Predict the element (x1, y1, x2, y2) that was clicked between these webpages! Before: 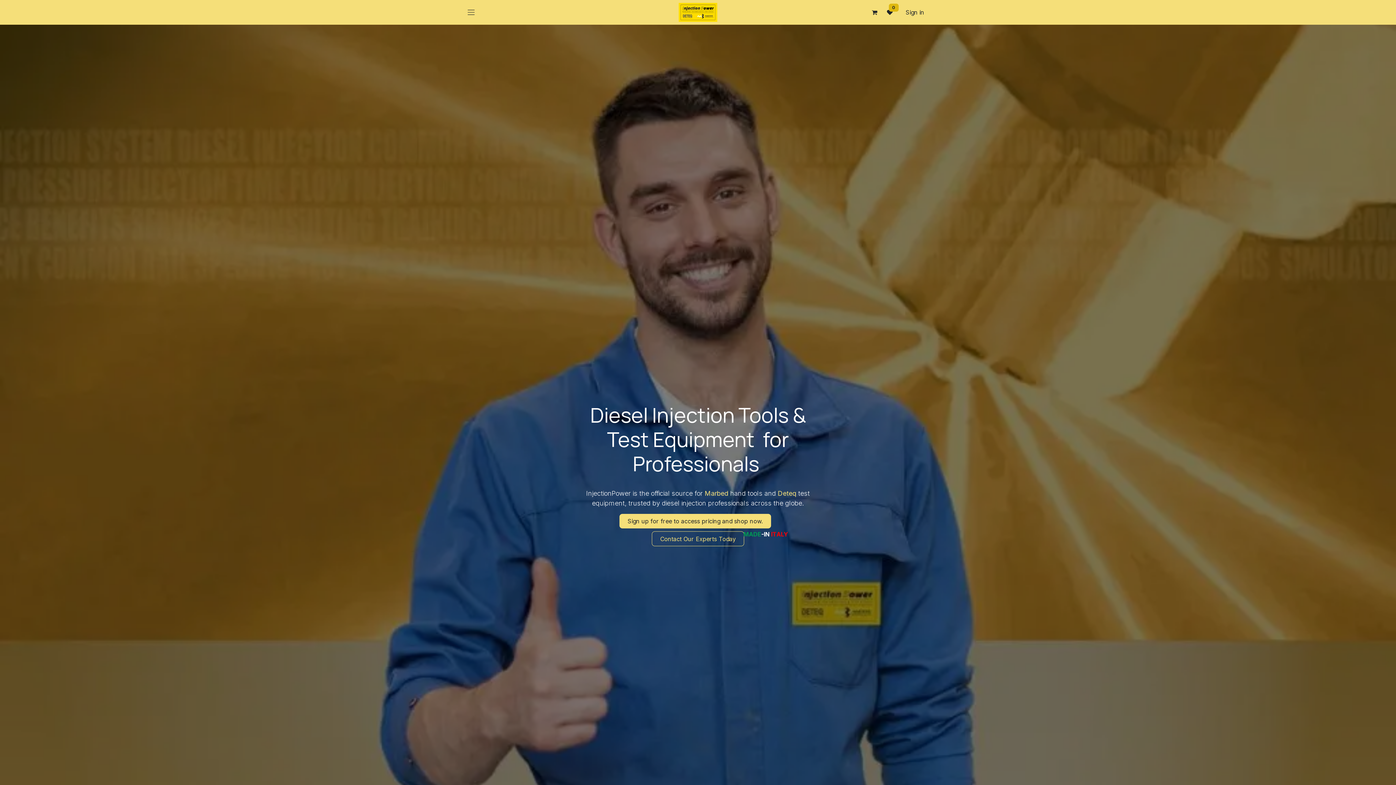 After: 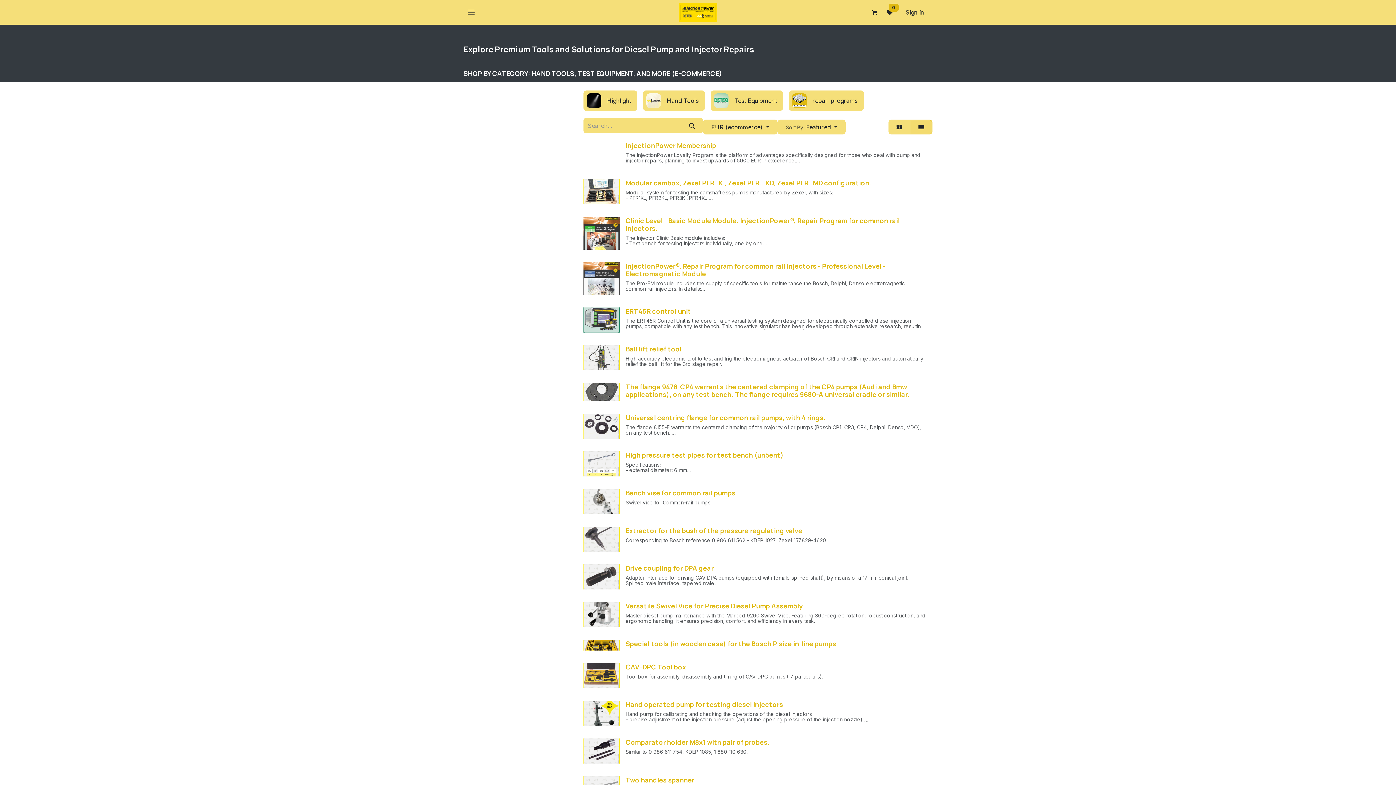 Action: bbox: (882, 4, 897, 20) label: 0